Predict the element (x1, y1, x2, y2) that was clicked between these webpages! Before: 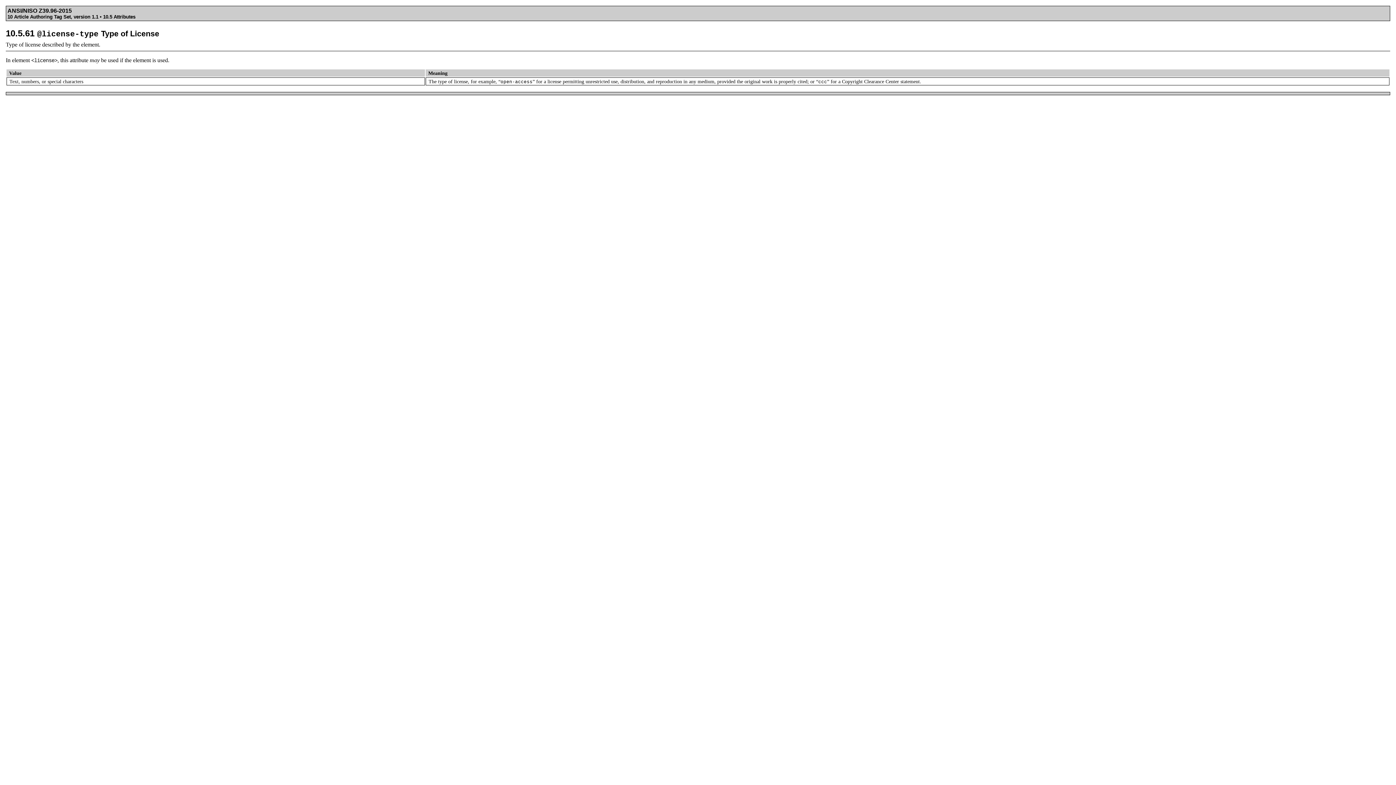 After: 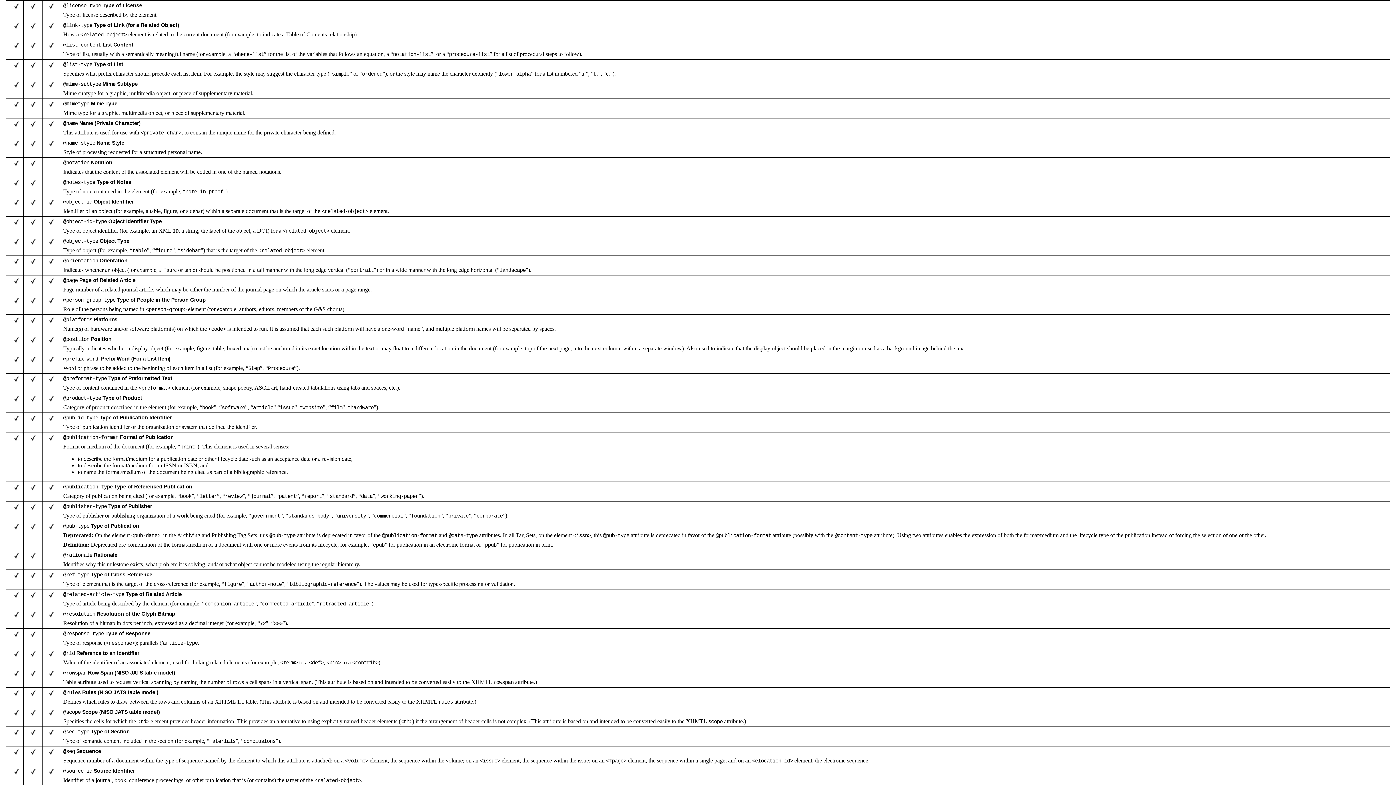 Action: bbox: (5, 28, 159, 38) label: 10.5.61 @license-type Type of License